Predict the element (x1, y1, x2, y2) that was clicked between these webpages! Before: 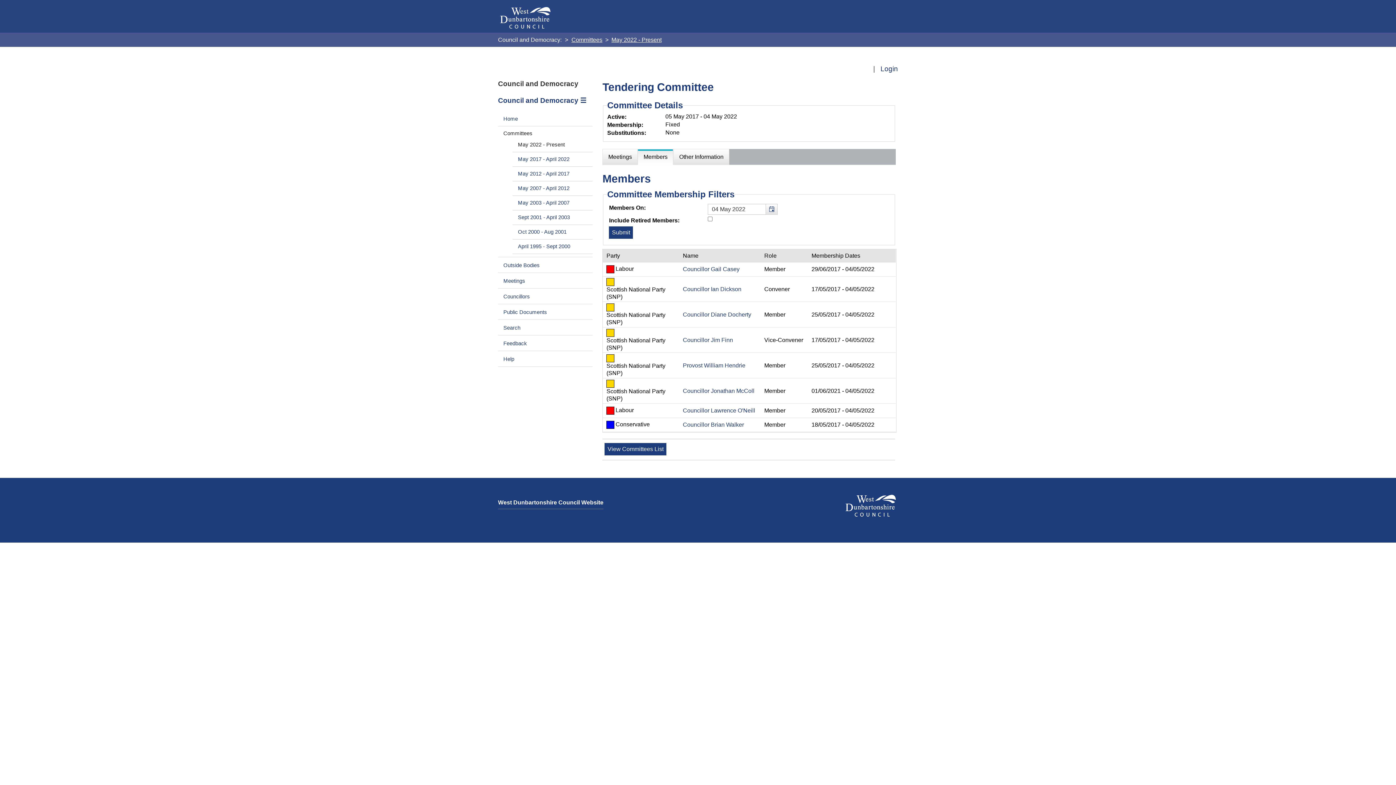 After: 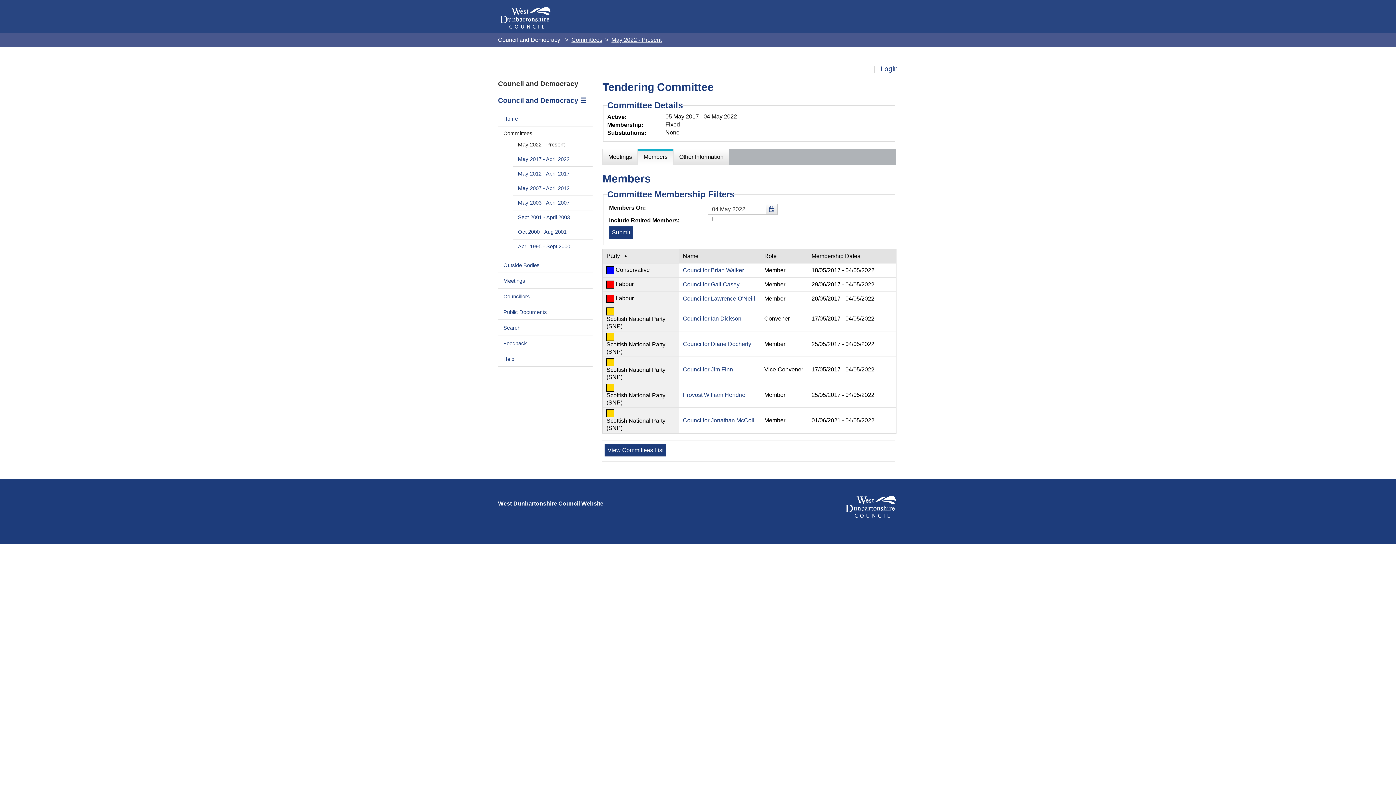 Action: label: Party bbox: (606, 252, 620, 258)